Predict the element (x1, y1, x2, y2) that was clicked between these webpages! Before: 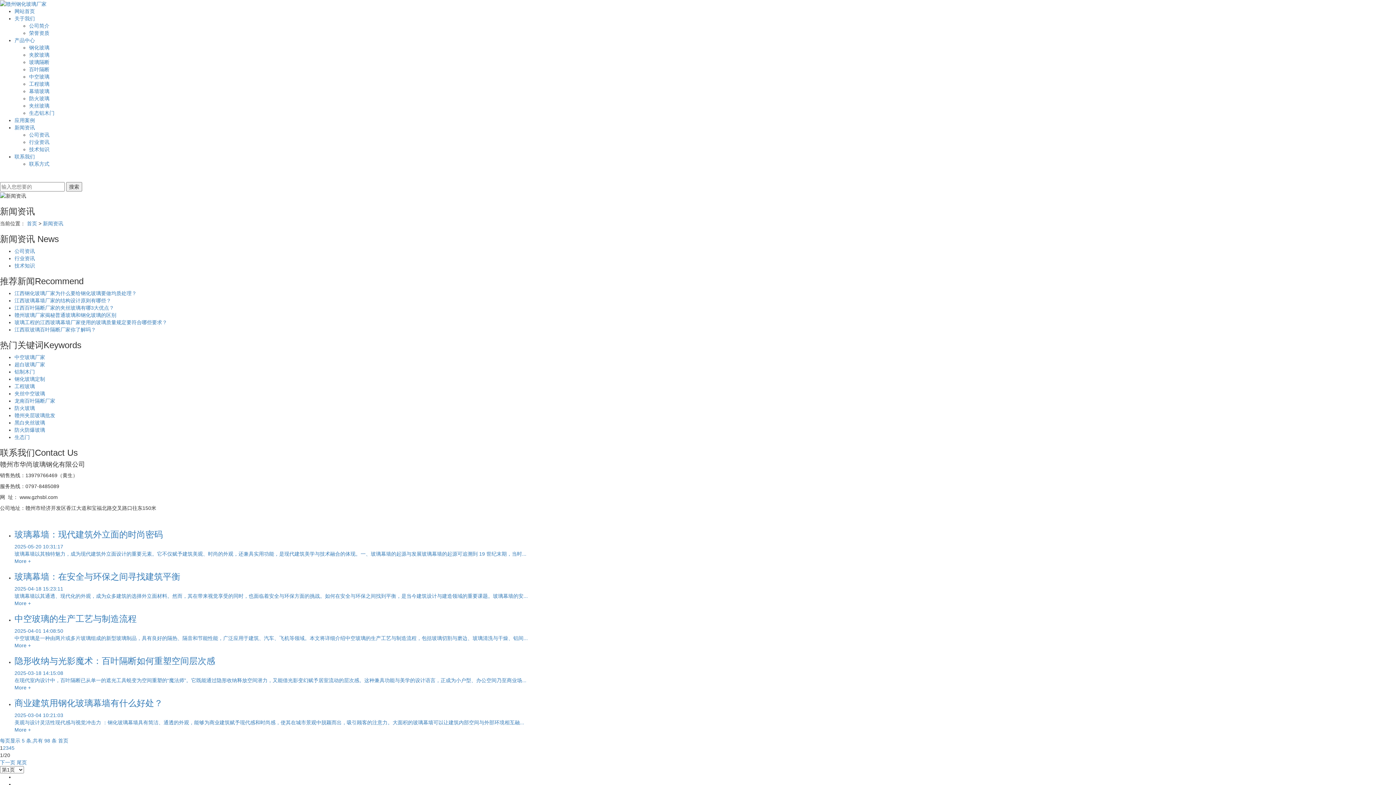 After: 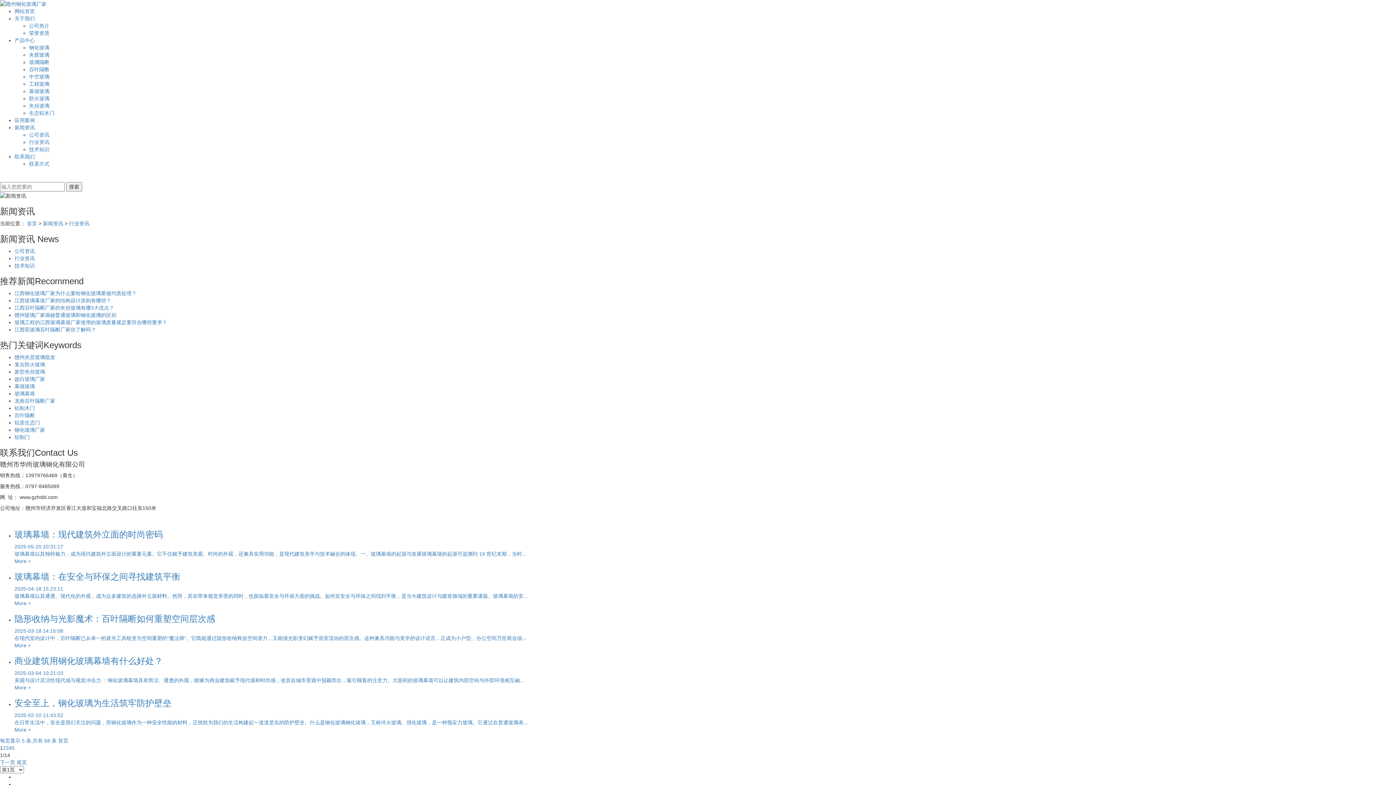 Action: label: 行业资讯 bbox: (29, 139, 49, 145)